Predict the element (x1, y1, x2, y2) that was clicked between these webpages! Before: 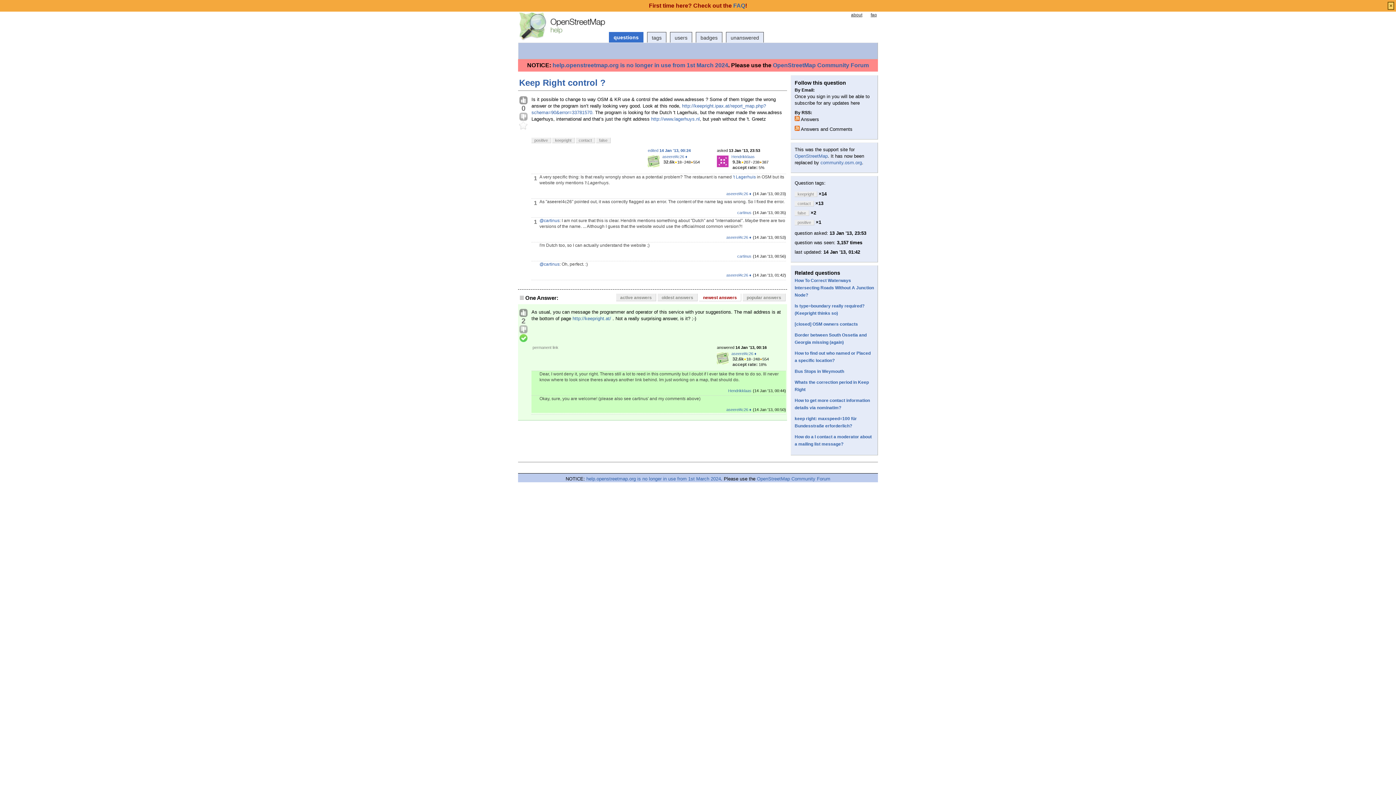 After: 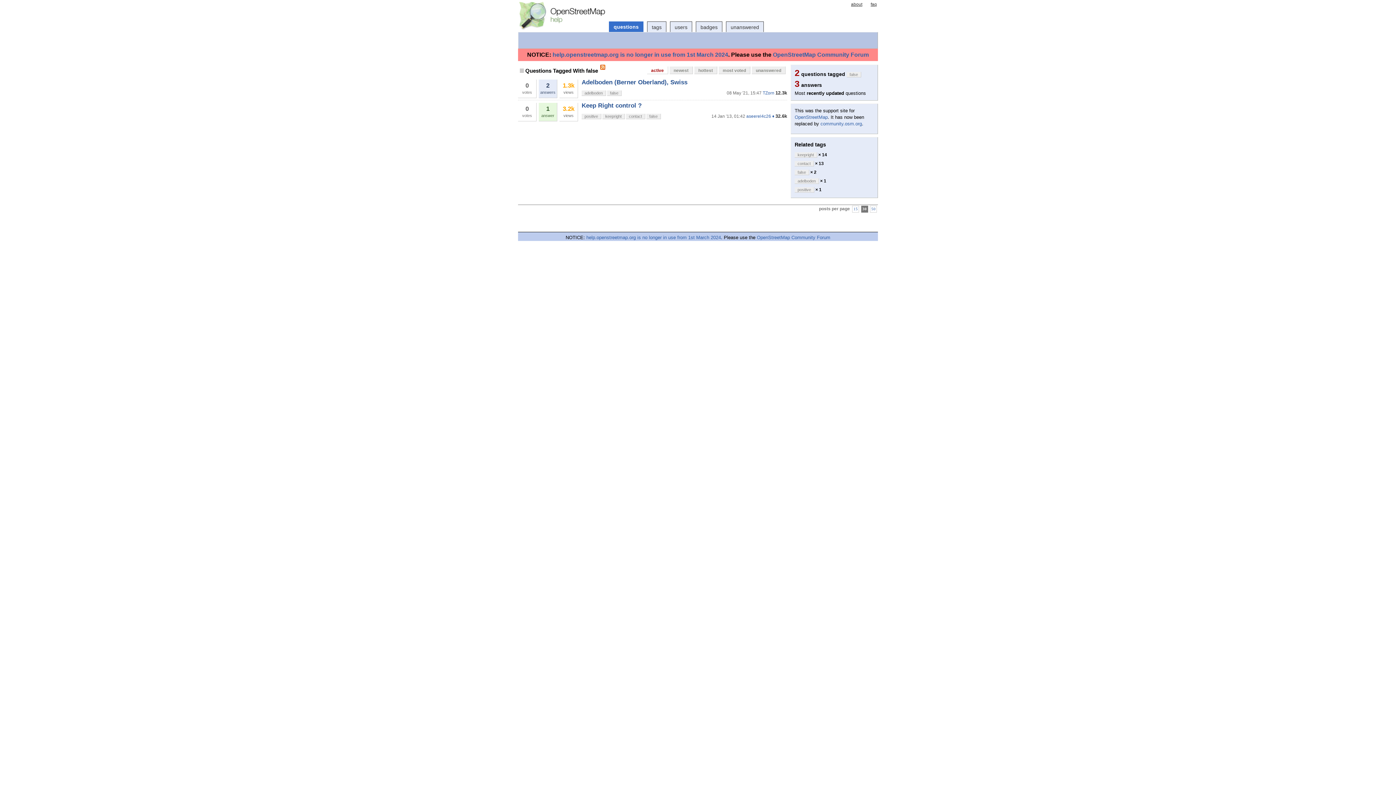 Action: label: false bbox: (596, 137, 610, 143)